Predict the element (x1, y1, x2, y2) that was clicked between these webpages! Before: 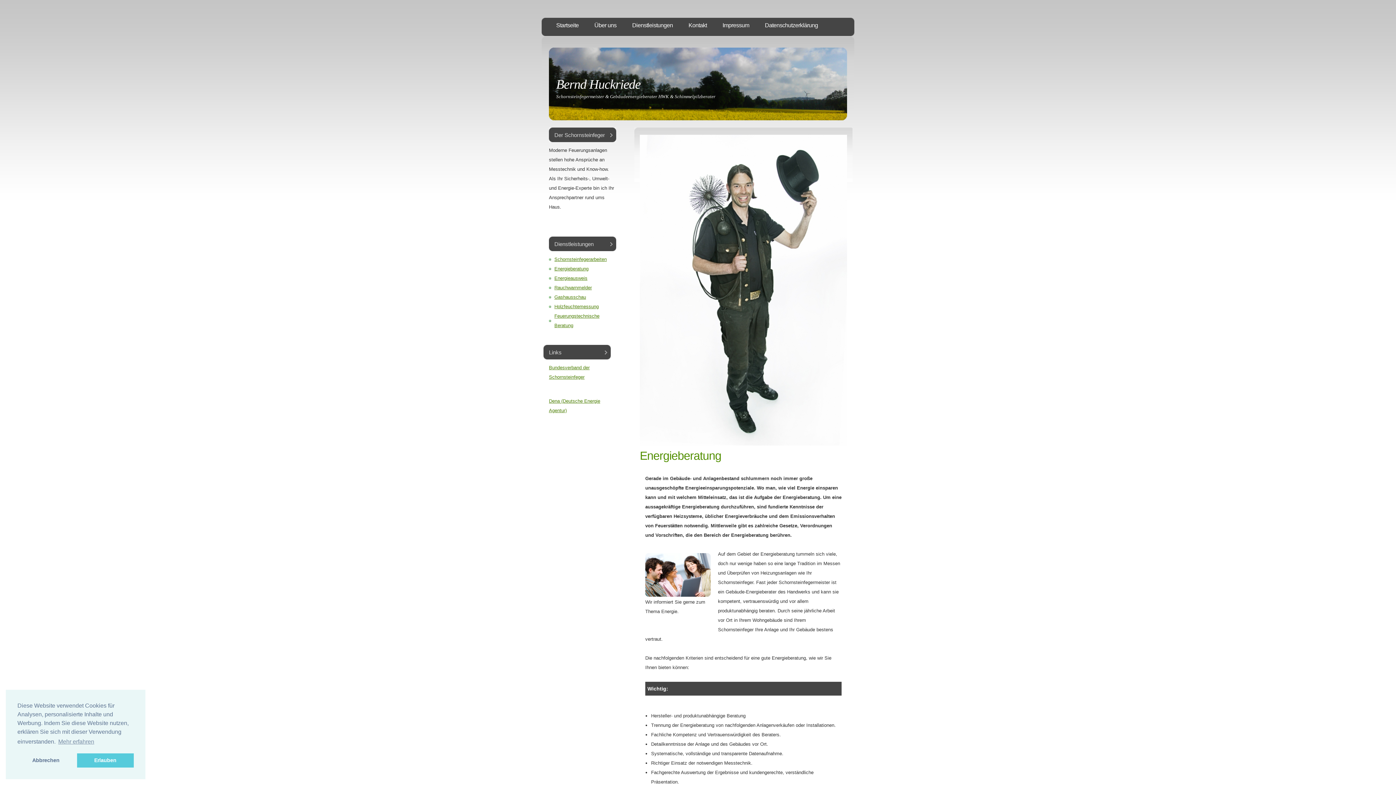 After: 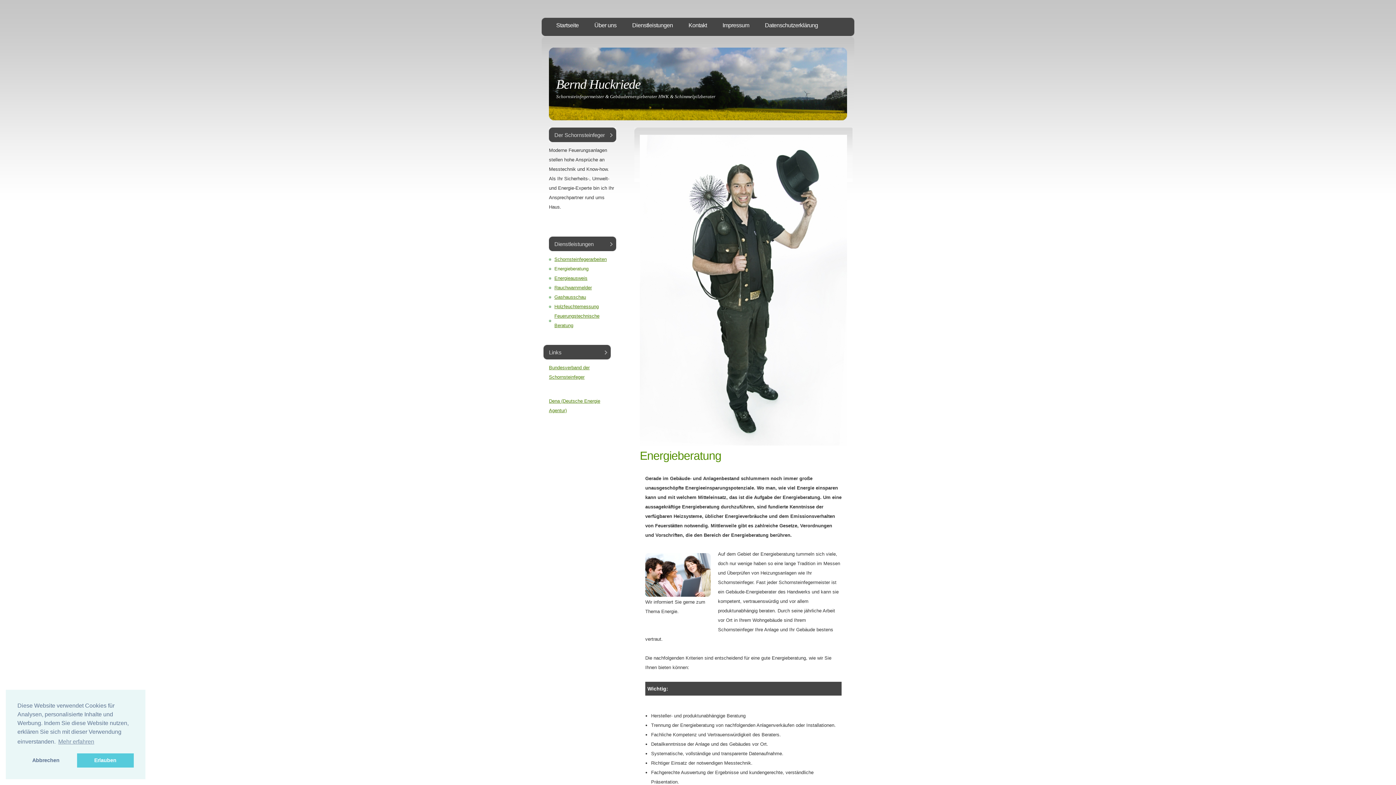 Action: bbox: (554, 266, 588, 271) label: Energieberatung